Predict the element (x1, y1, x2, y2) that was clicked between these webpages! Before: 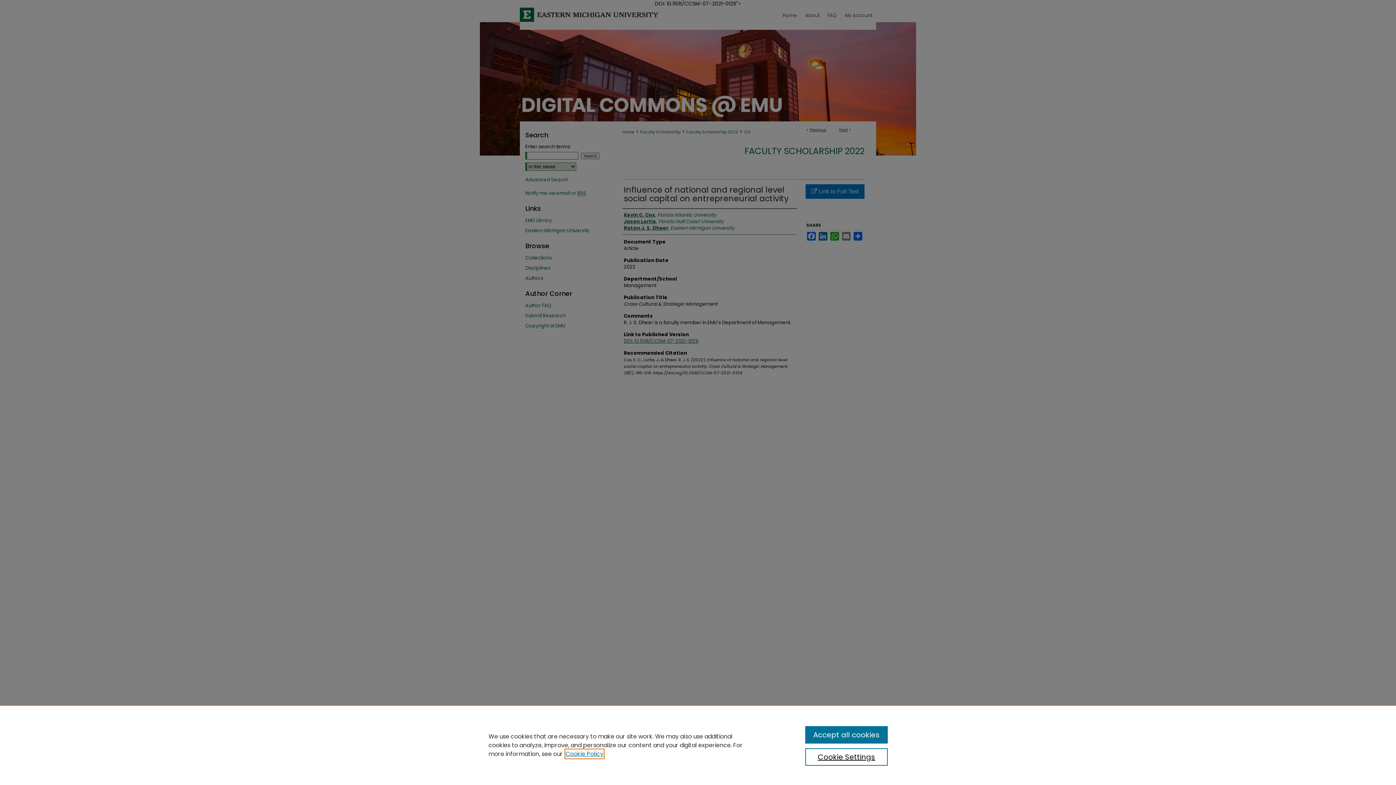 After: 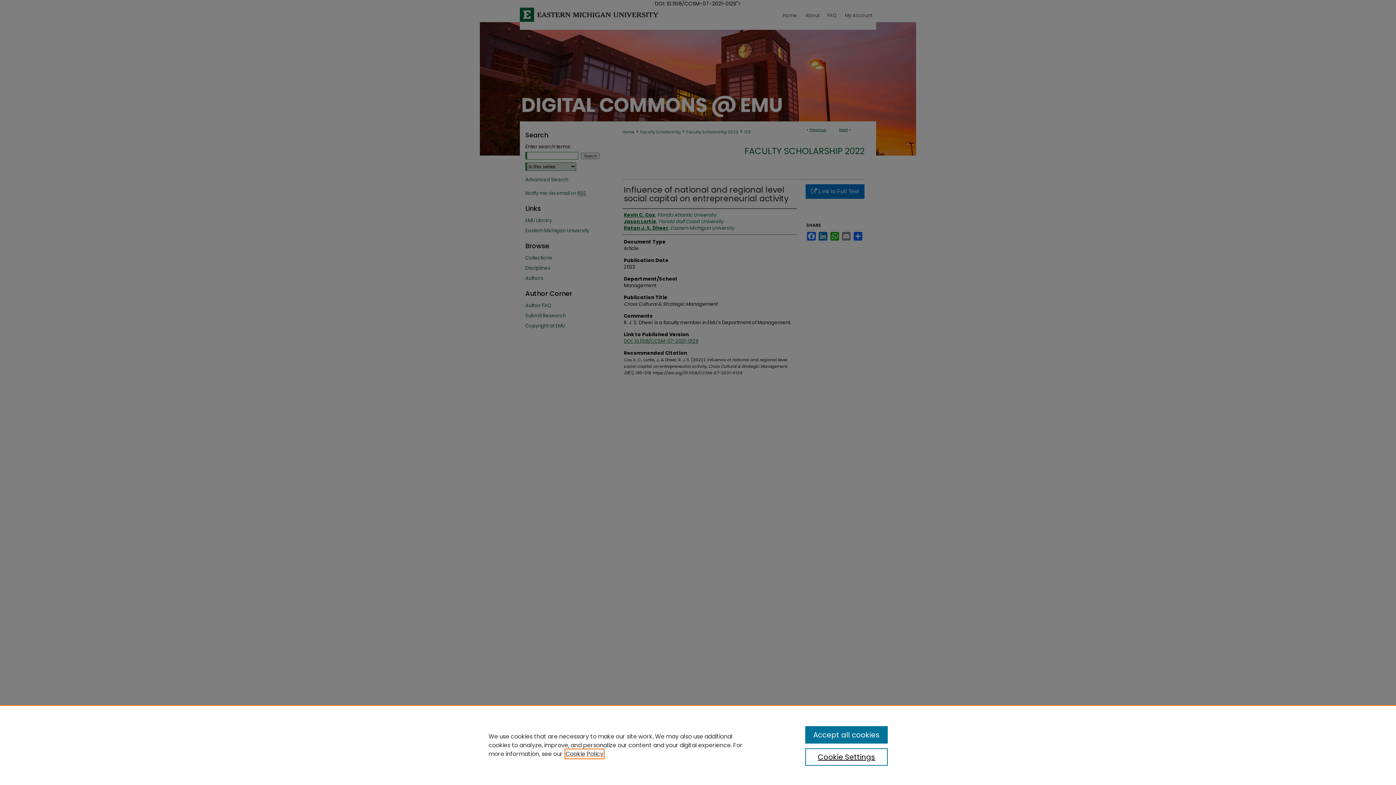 Action: bbox: (565, 750, 603, 758) label: , opens in a new tab